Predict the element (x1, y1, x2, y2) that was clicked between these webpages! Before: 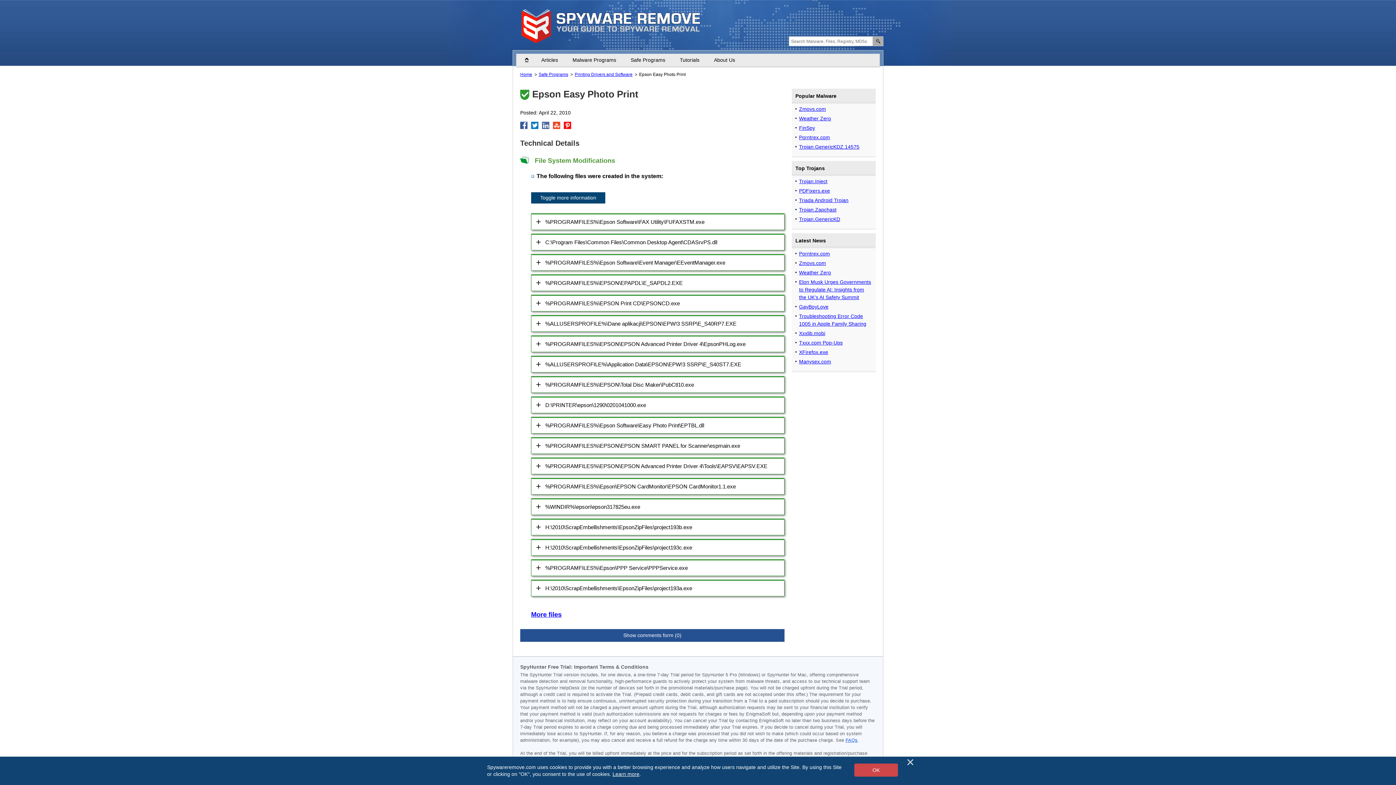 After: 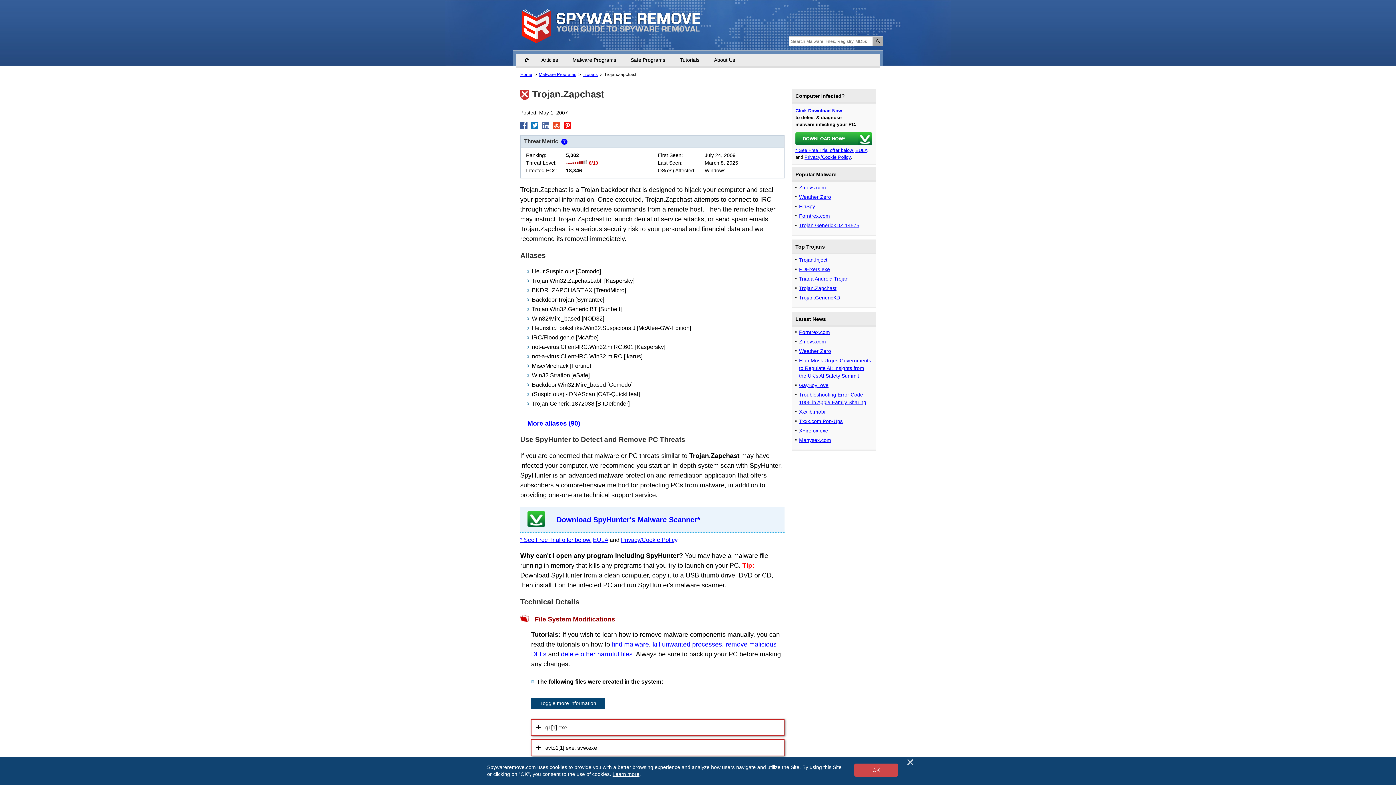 Action: bbox: (799, 206, 836, 212) label: Trojan.Zapchast